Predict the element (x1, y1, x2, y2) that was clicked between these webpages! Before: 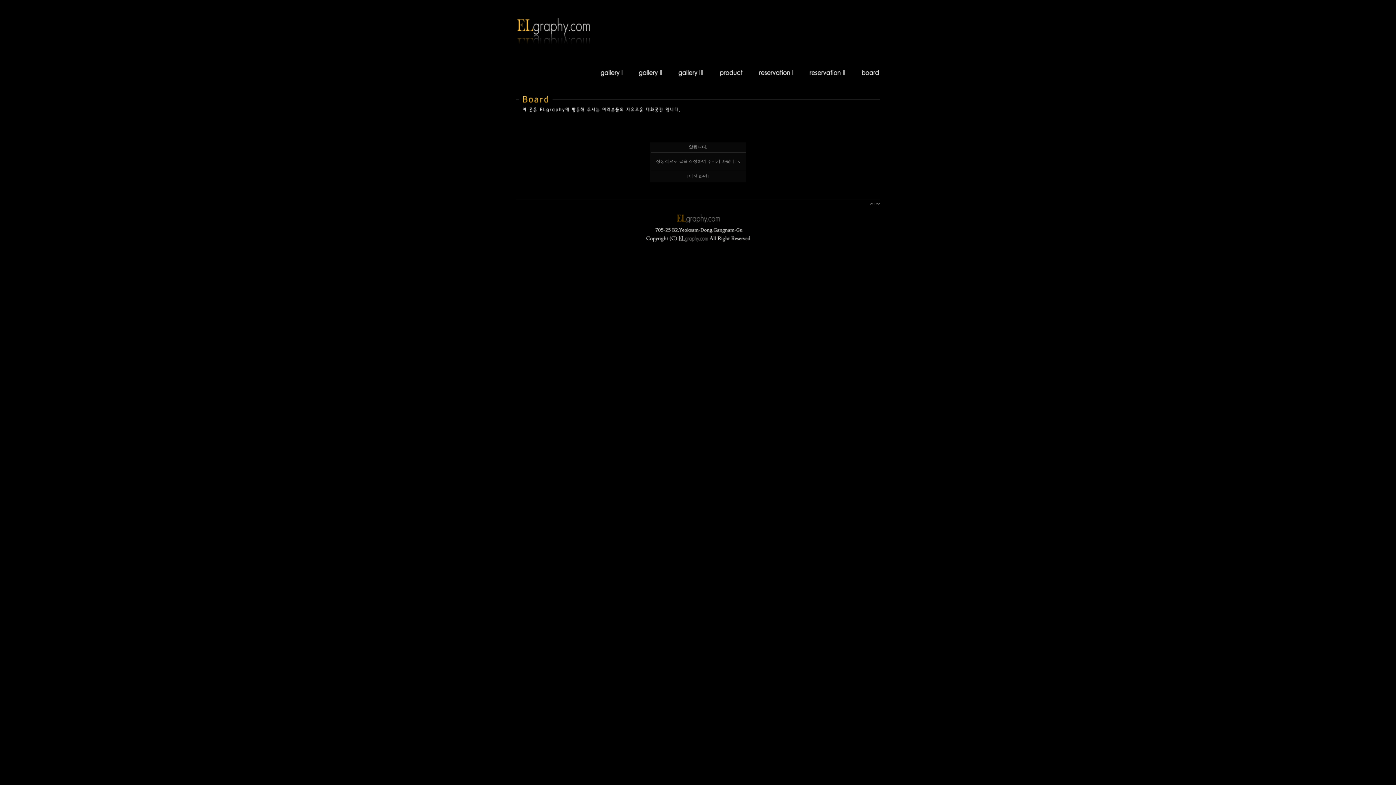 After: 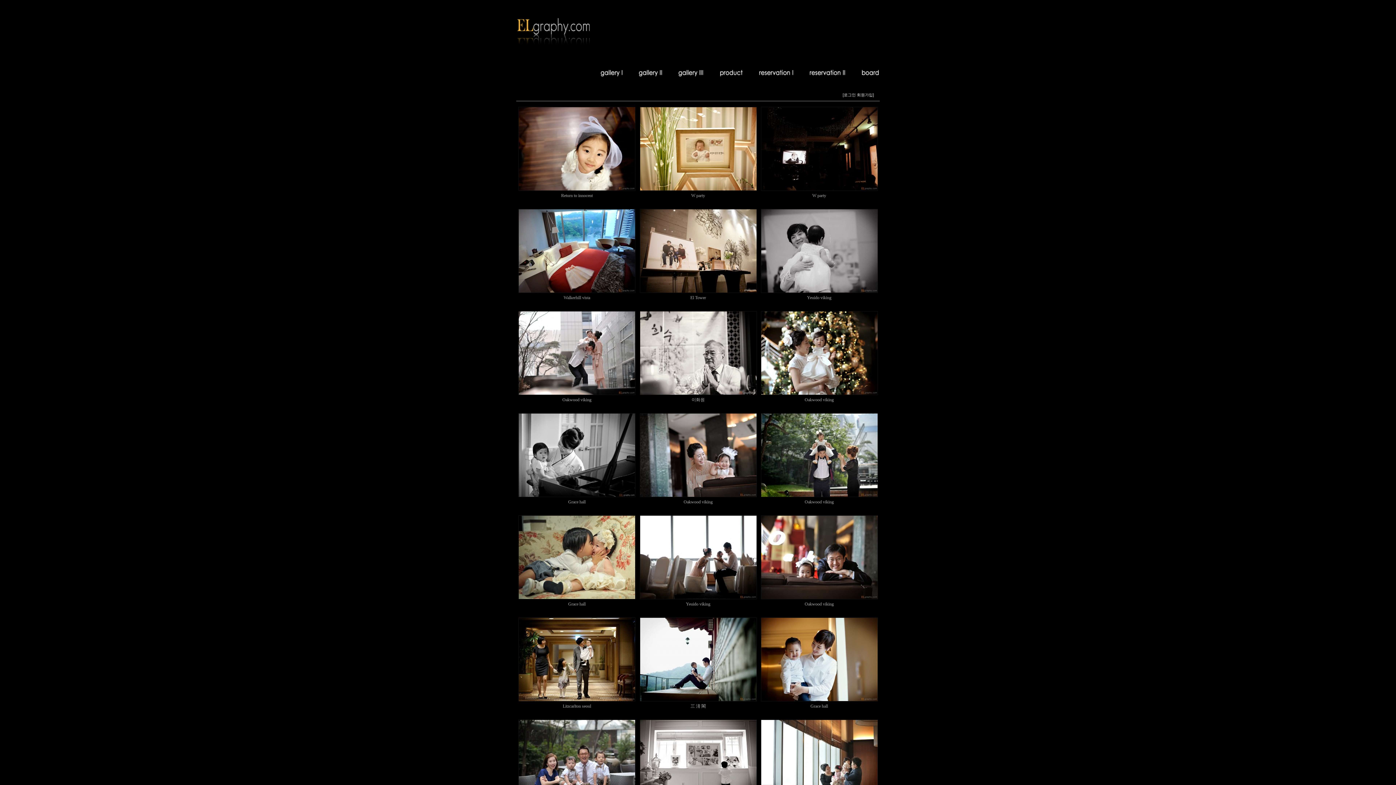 Action: bbox: (600, 77, 623, 82)